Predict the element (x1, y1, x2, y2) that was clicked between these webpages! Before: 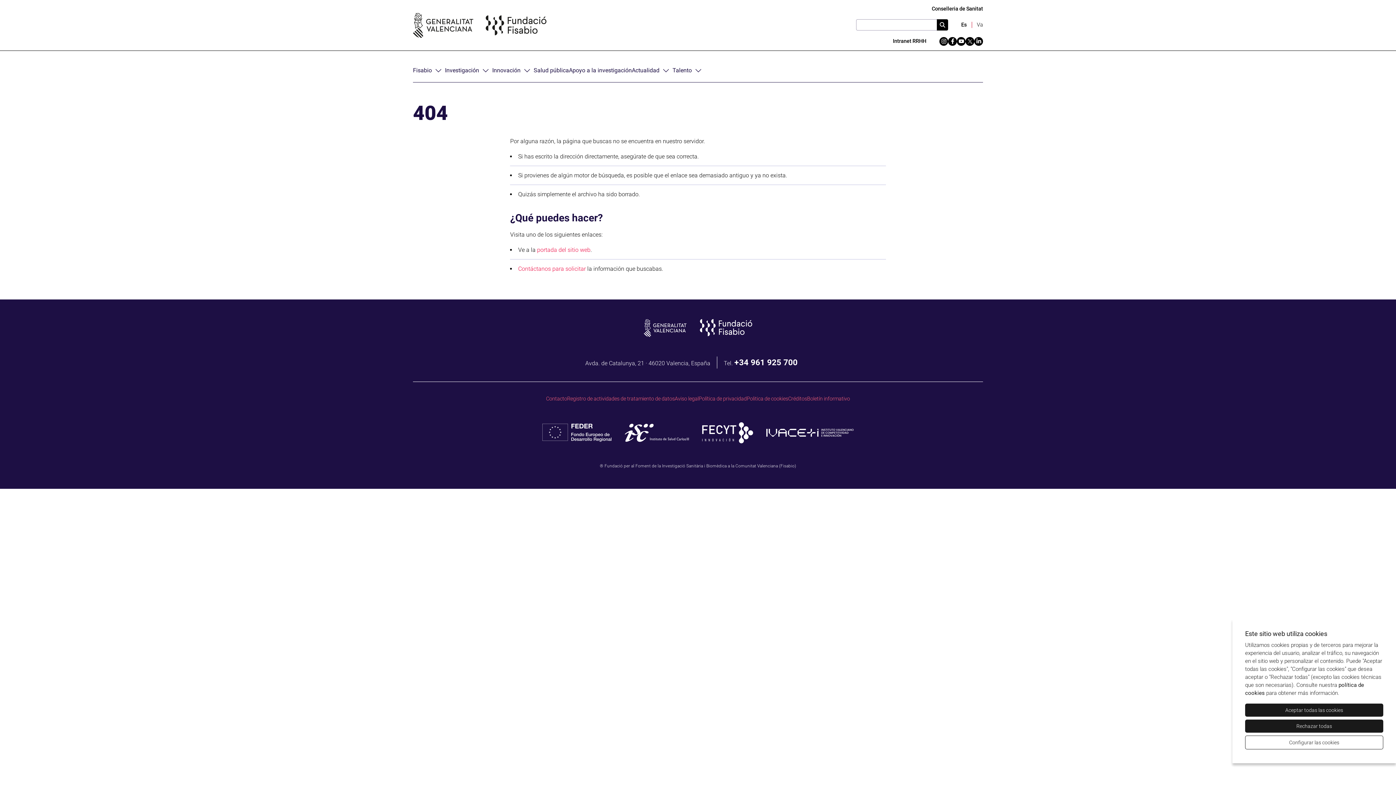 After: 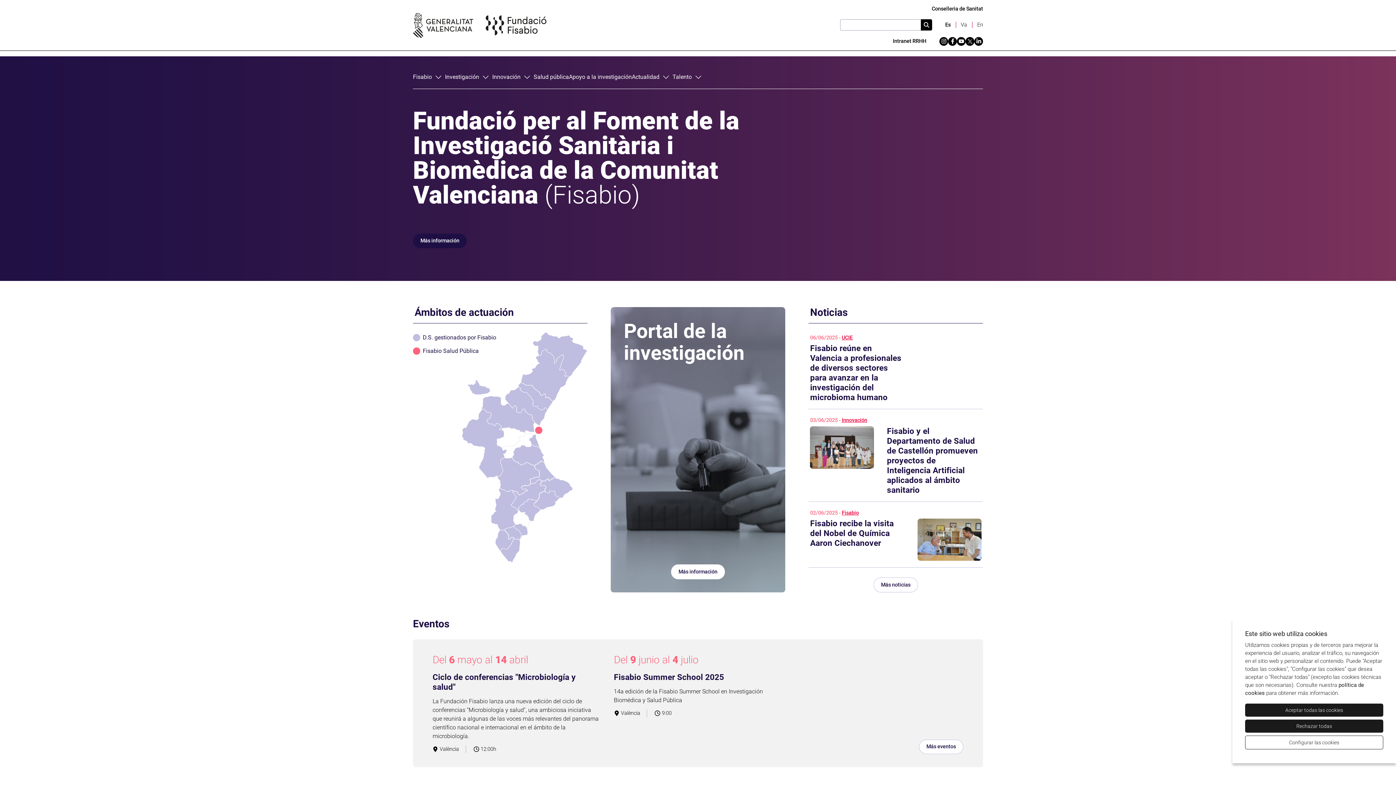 Action: bbox: (413, 12, 546, 37)